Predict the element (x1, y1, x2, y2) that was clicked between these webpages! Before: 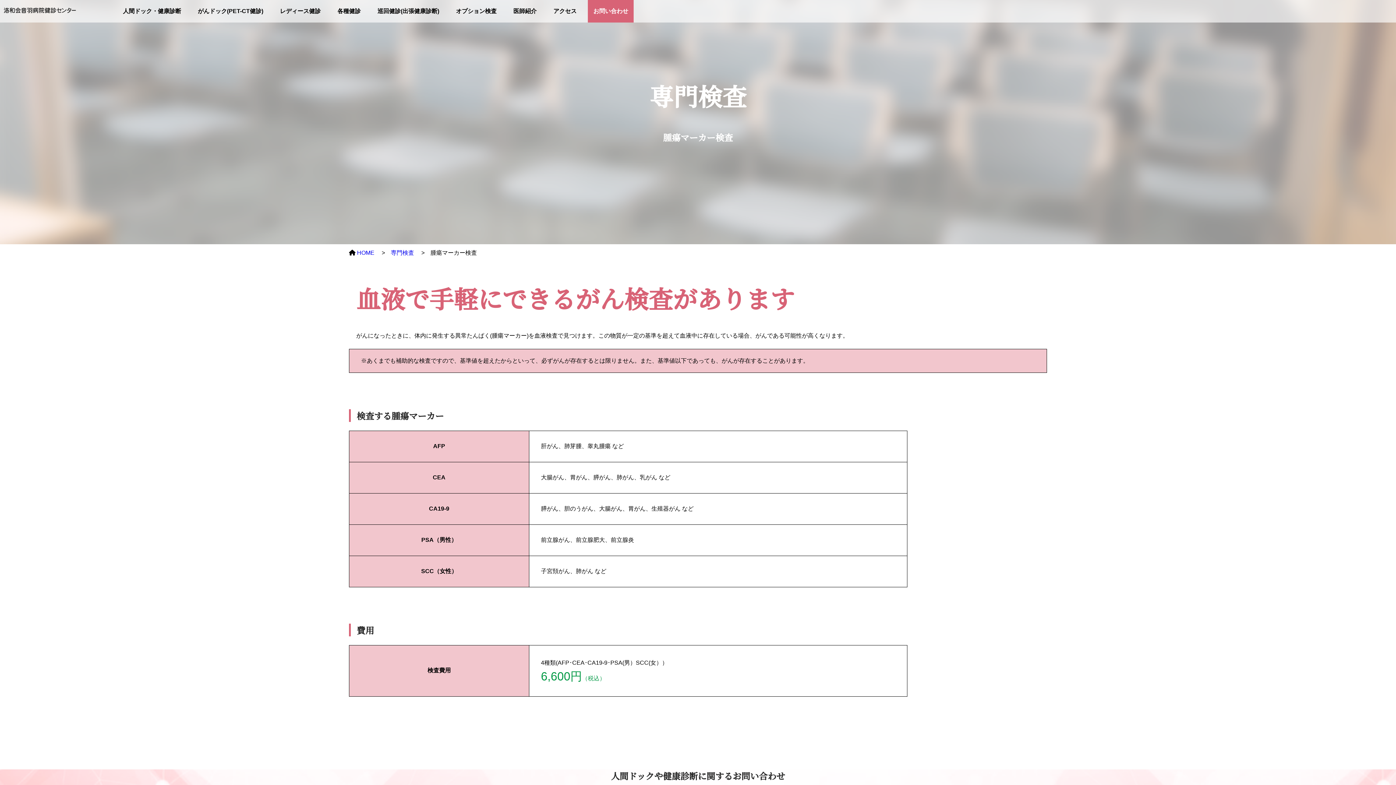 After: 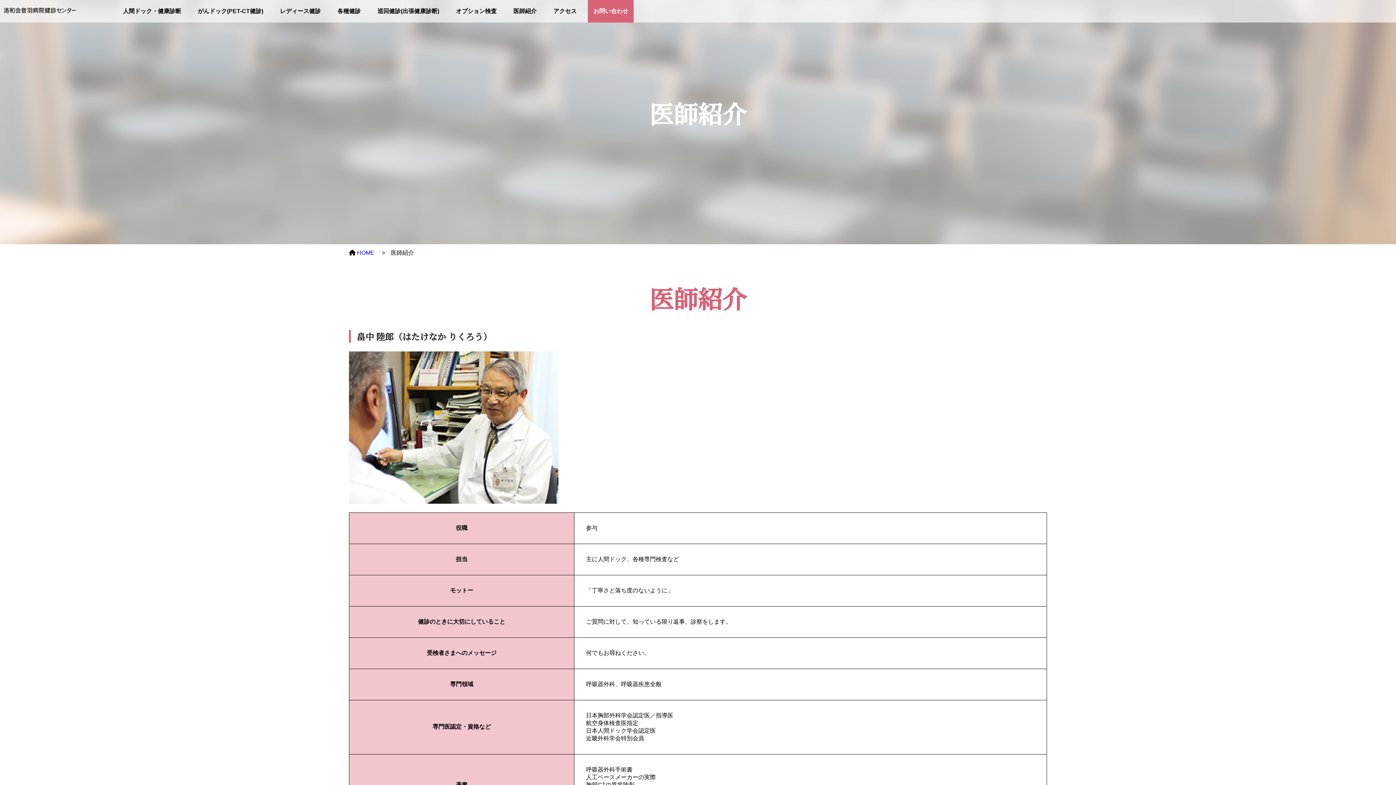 Action: label: 医師紹介 bbox: (513, 5, 536, 17)